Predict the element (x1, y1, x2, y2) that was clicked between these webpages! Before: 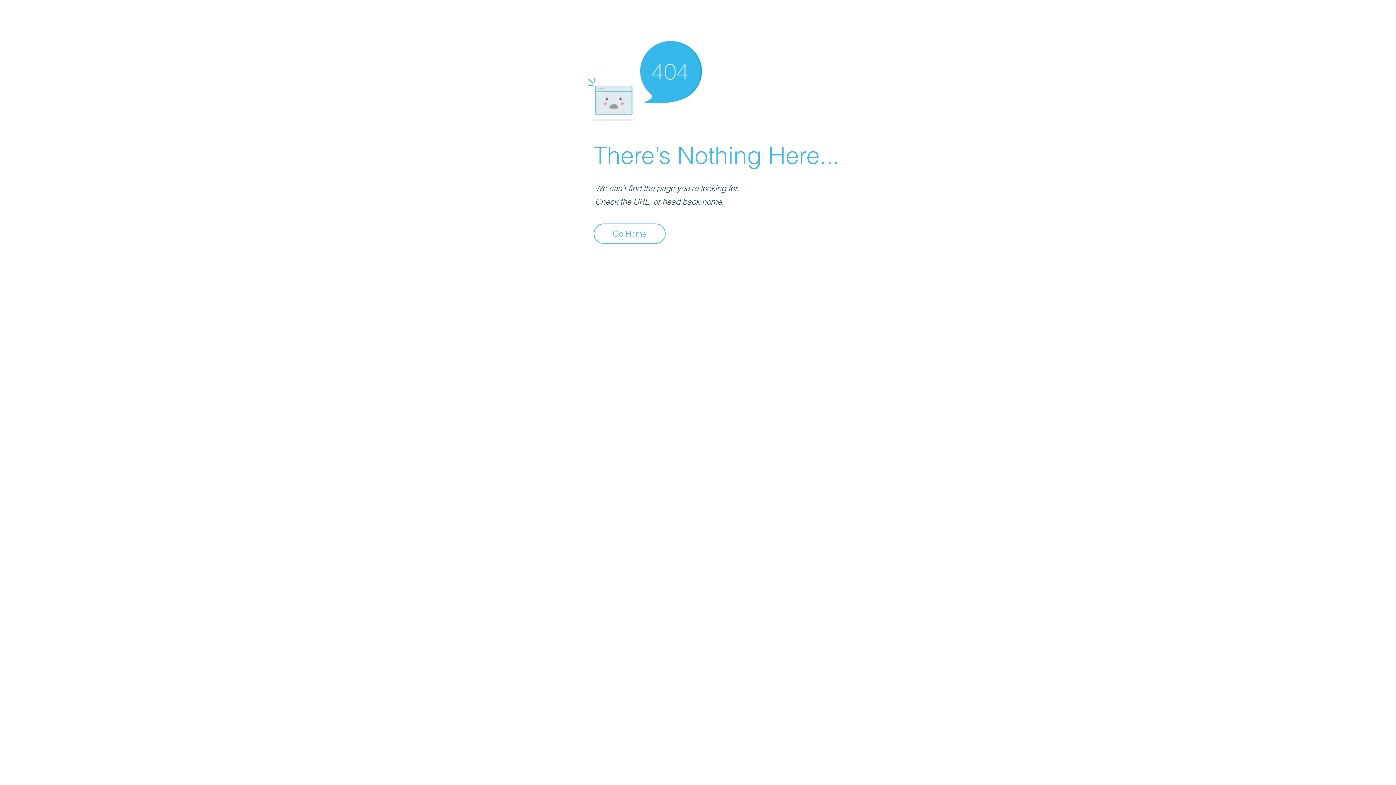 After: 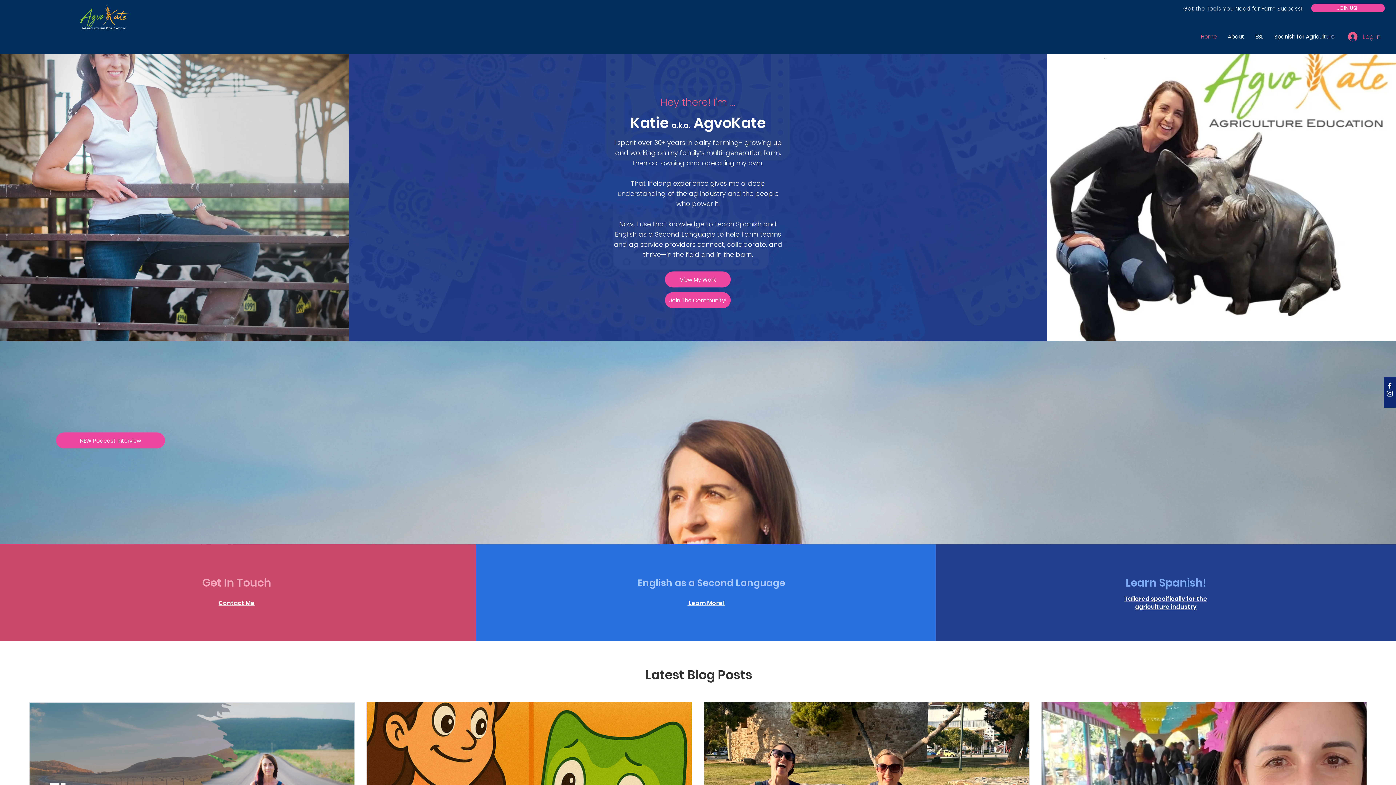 Action: bbox: (593, 223, 665, 244) label: Go Home